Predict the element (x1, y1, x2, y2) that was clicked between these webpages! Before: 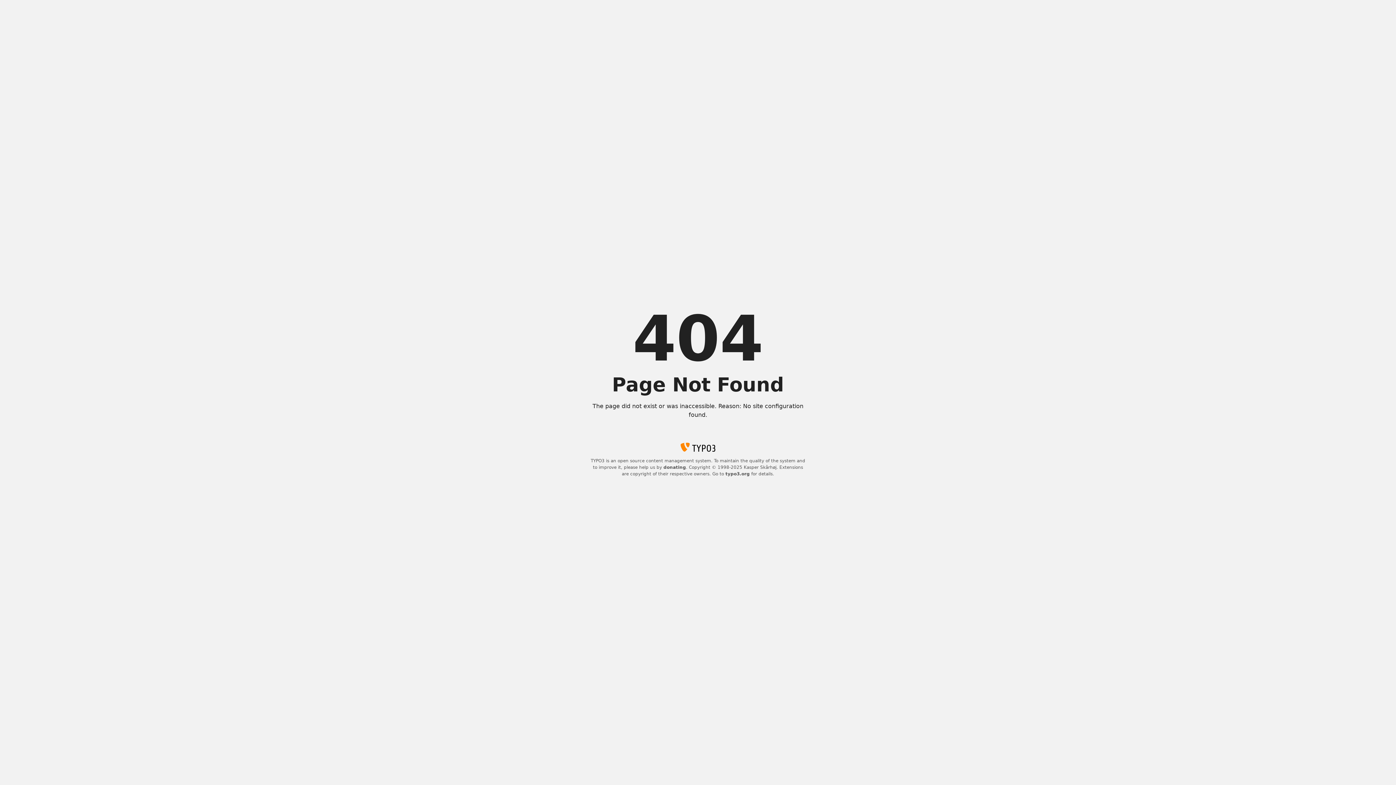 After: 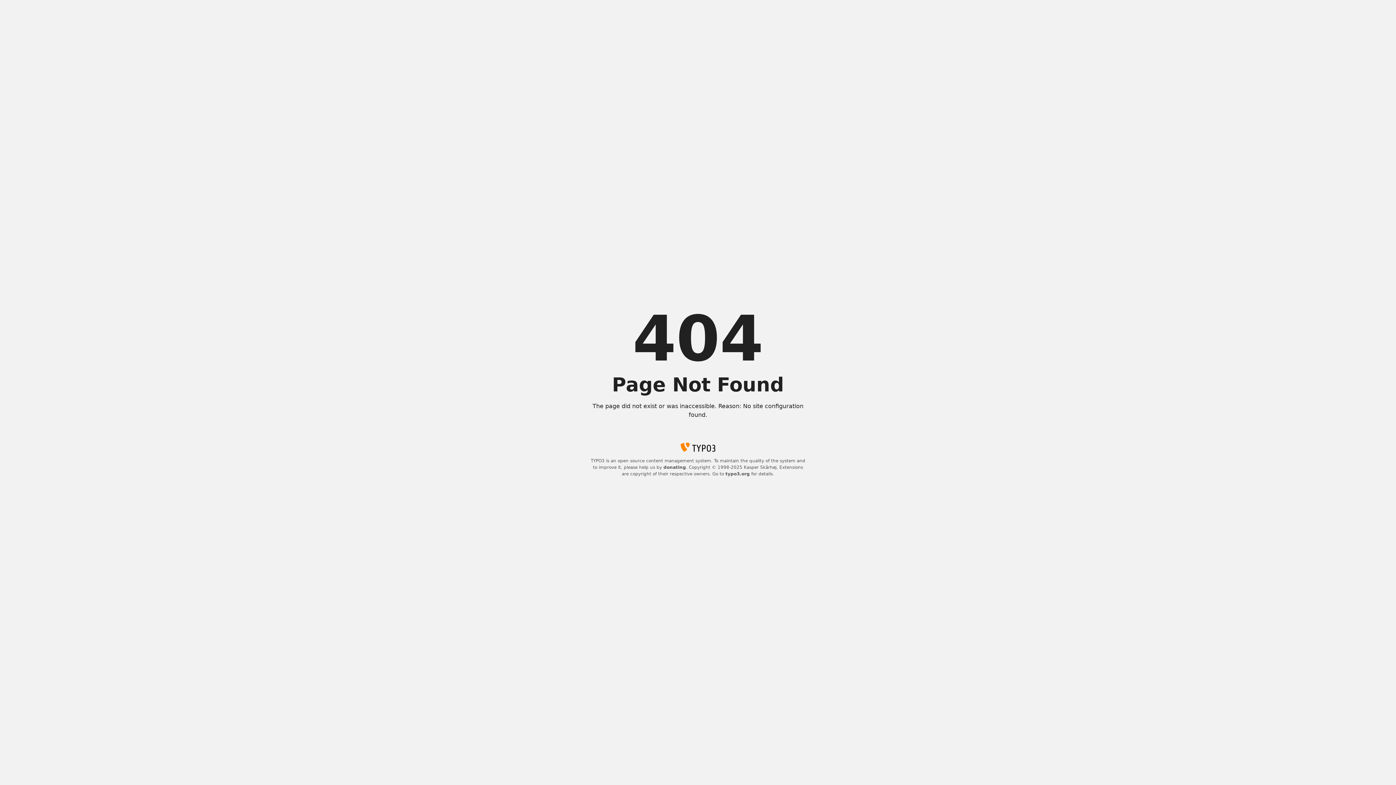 Action: label: donating bbox: (663, 465, 686, 470)